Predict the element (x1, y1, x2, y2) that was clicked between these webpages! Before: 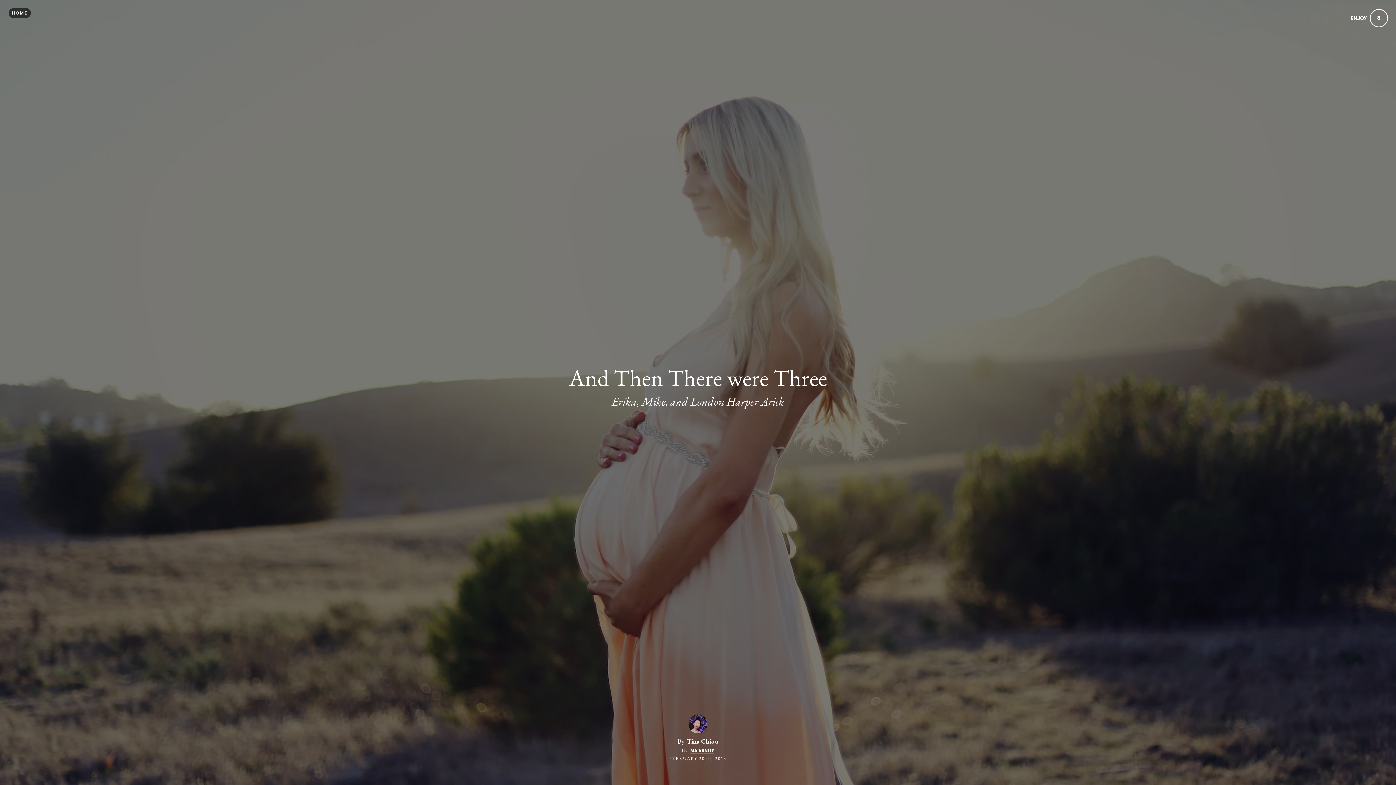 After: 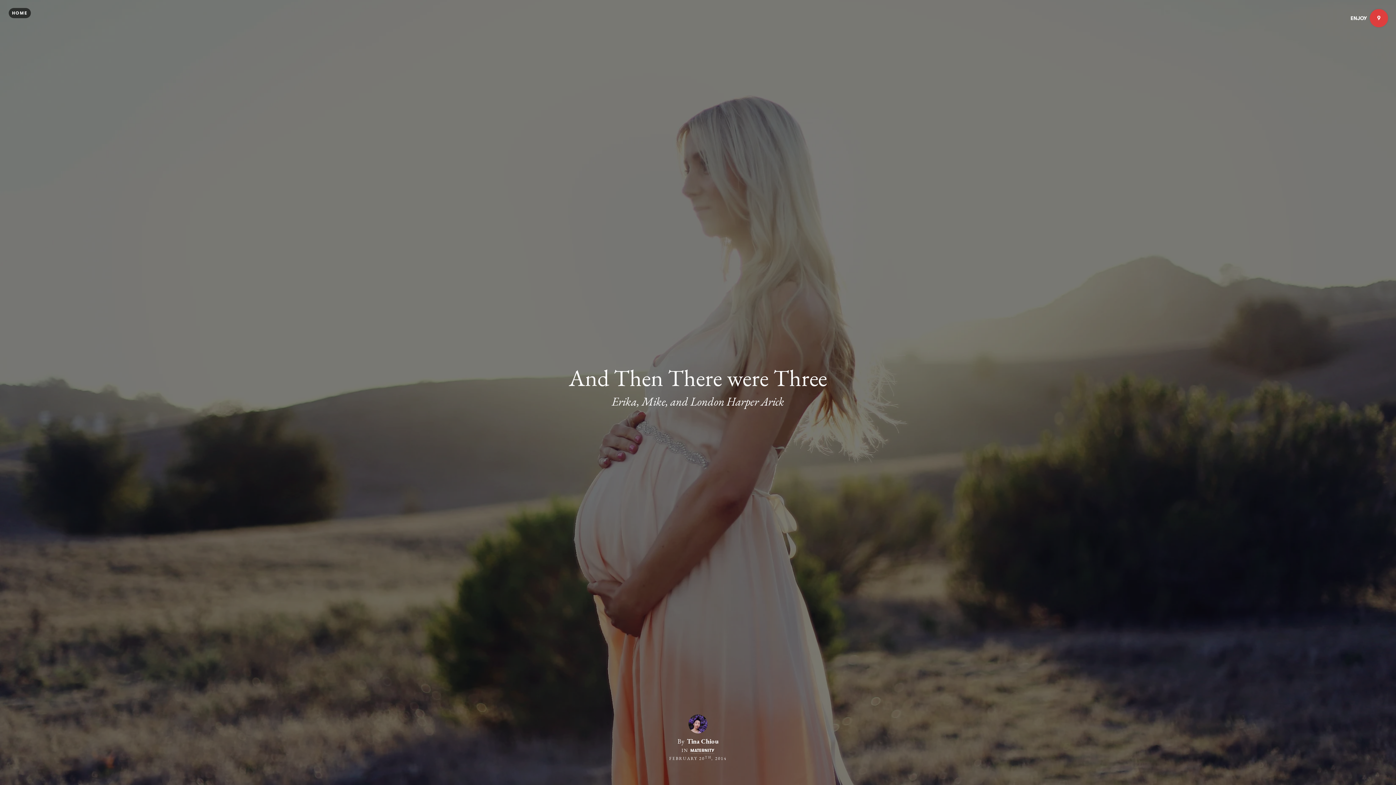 Action: label: ENJOY
8 bbox: (1348, 8, 1390, 27)